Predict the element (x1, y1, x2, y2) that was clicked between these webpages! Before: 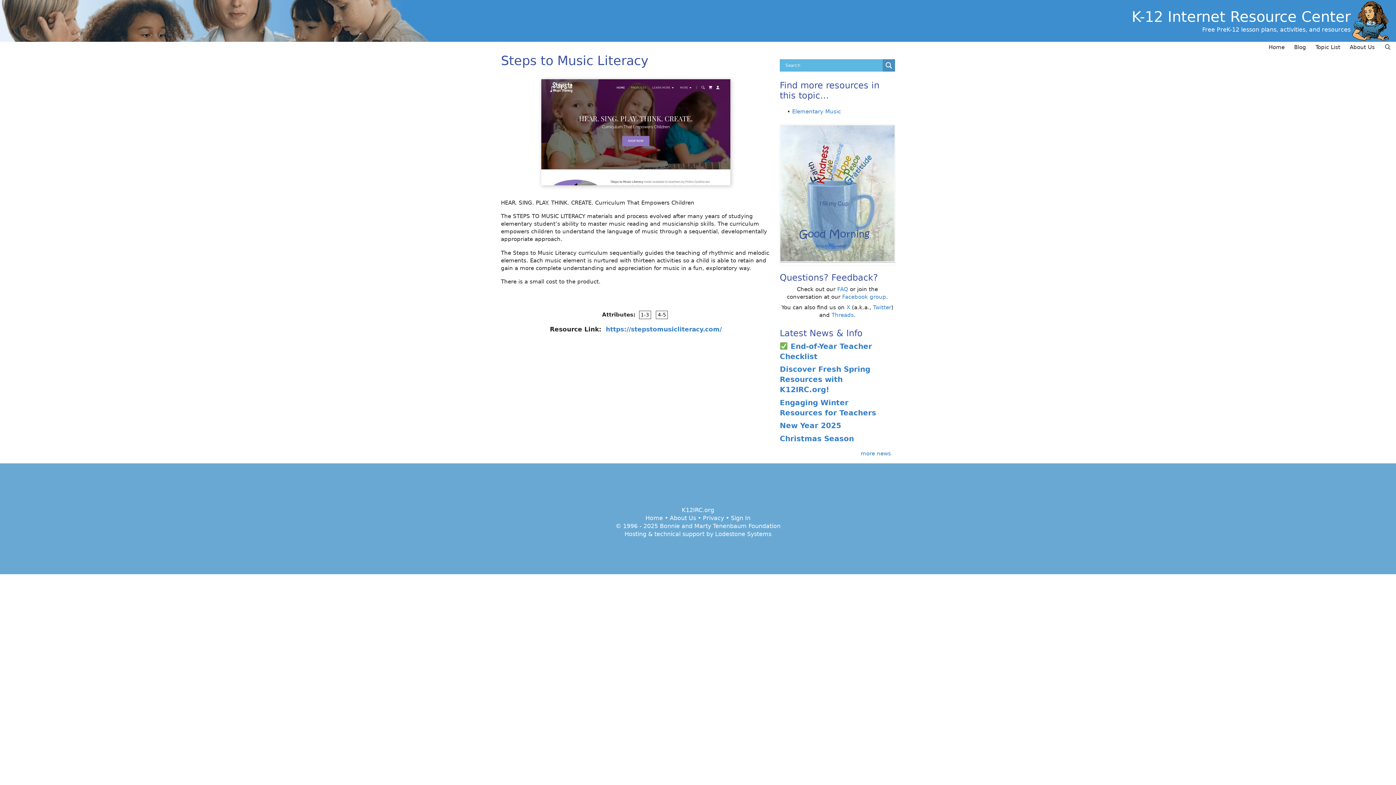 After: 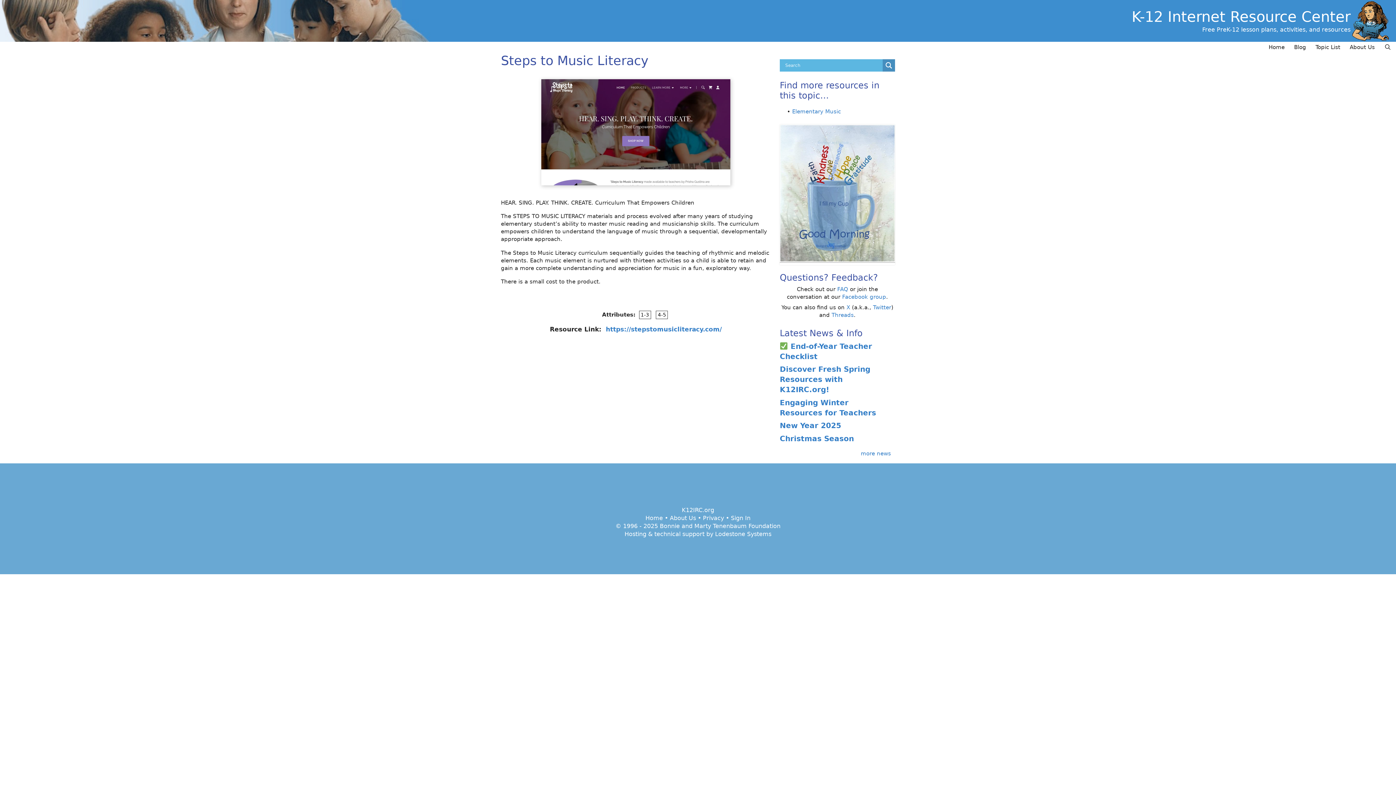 Action: bbox: (541, 180, 730, 186)